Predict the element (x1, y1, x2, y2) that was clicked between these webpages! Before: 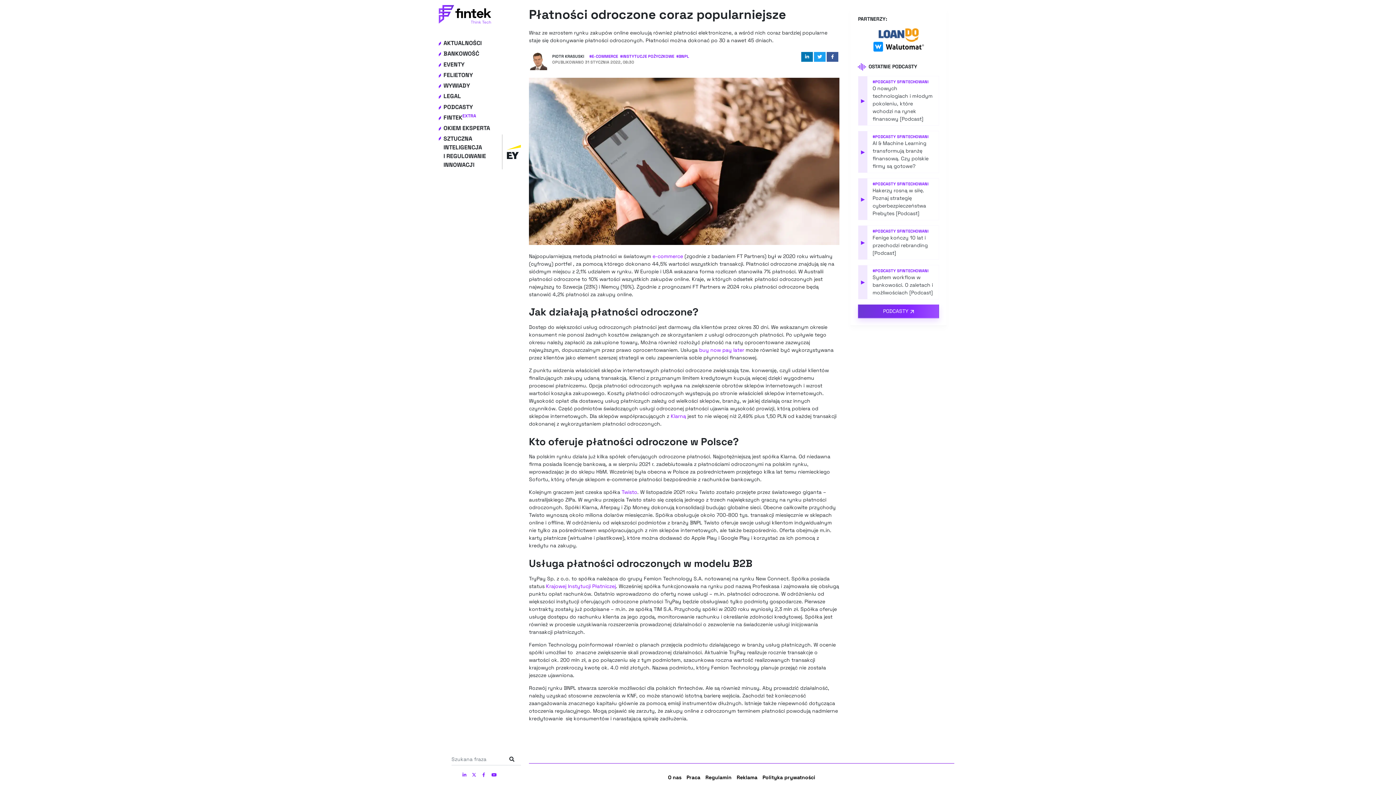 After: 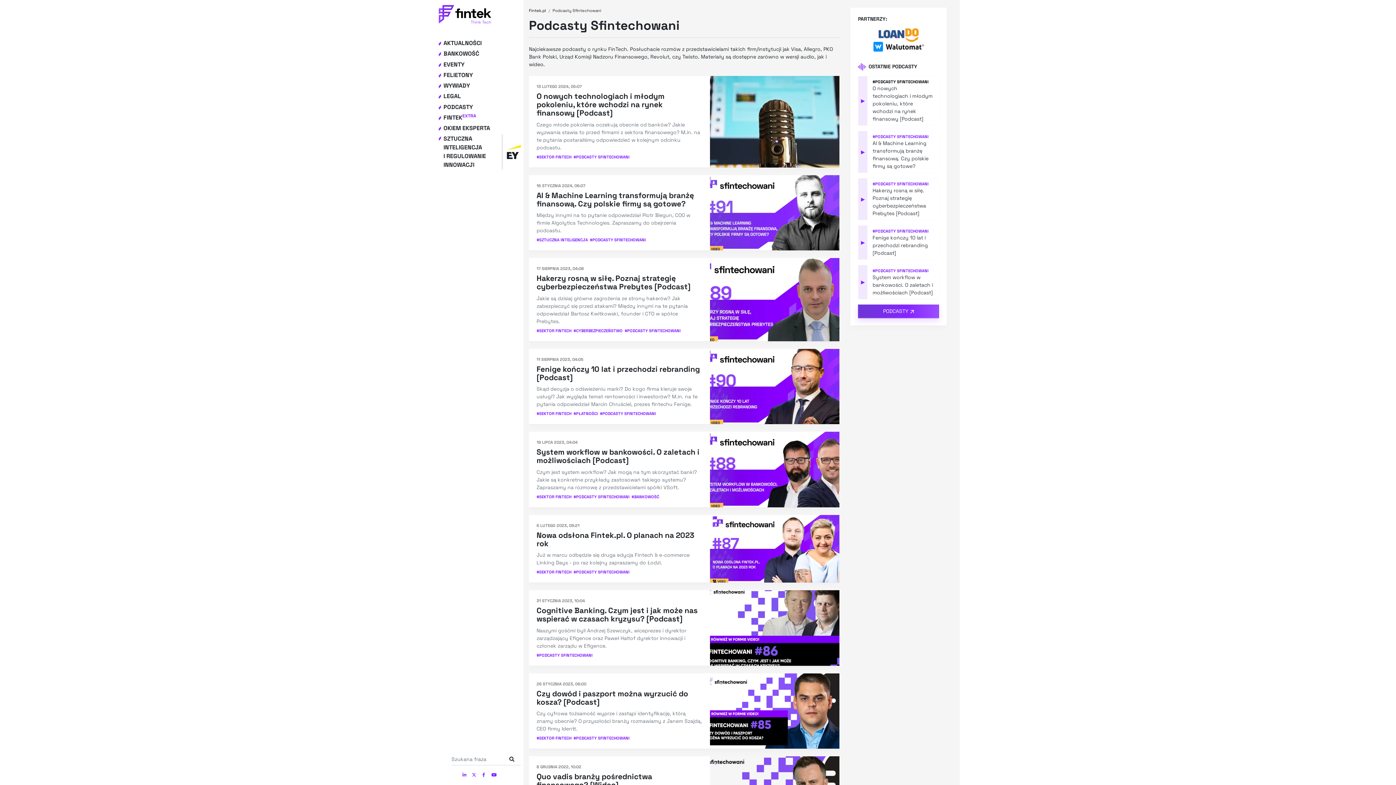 Action: label: #PODCASTY SFINTECHOWANI bbox: (872, 79, 928, 84)